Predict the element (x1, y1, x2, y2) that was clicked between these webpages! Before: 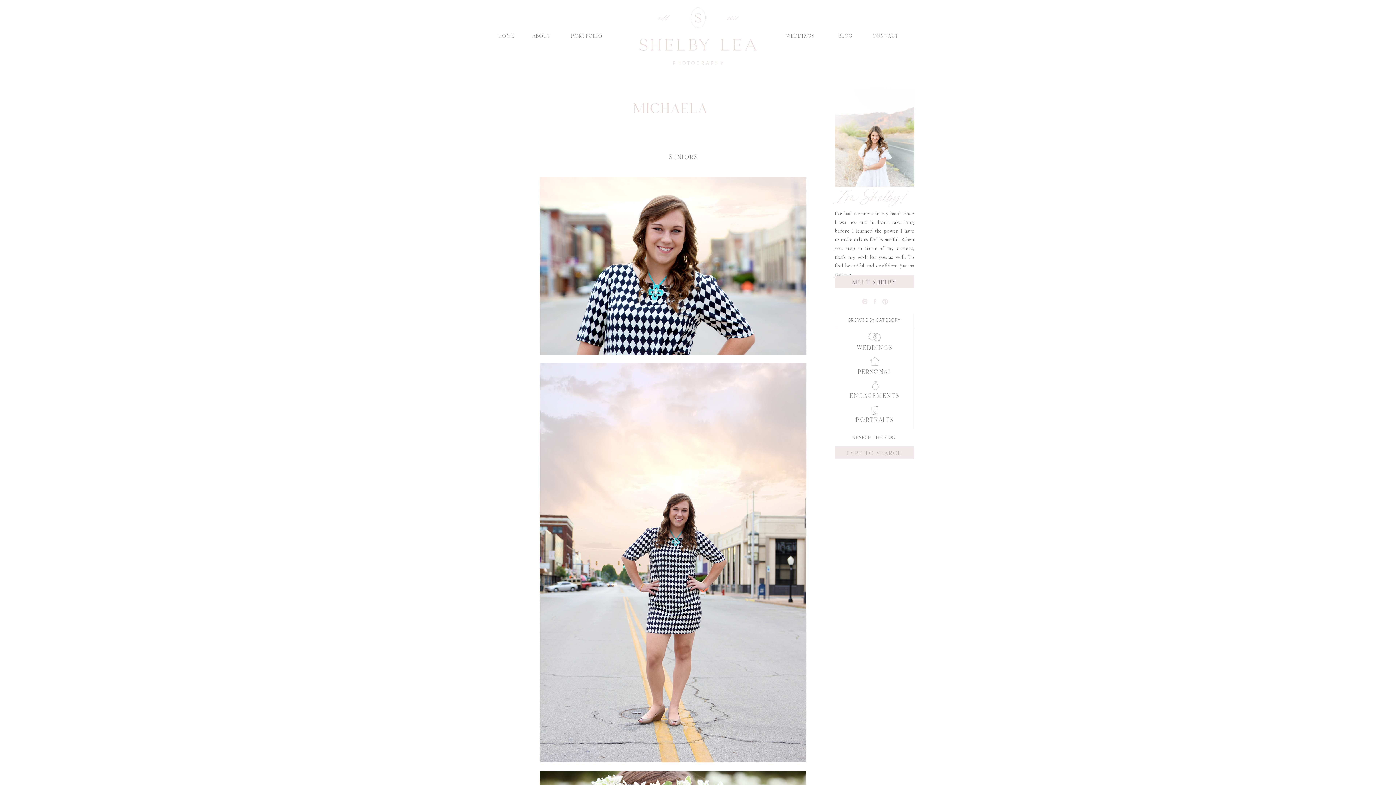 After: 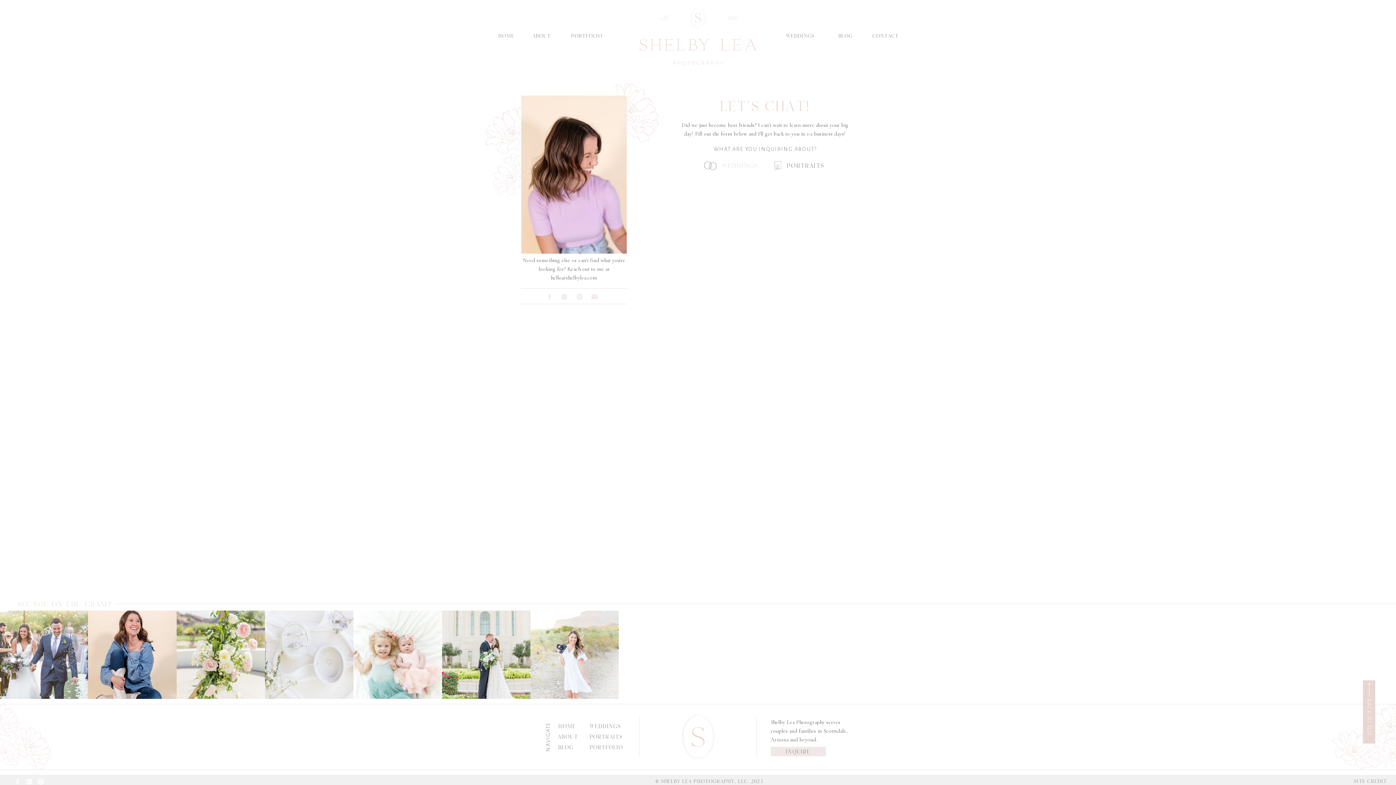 Action: label: CONTACT bbox: (871, 32, 900, 39)